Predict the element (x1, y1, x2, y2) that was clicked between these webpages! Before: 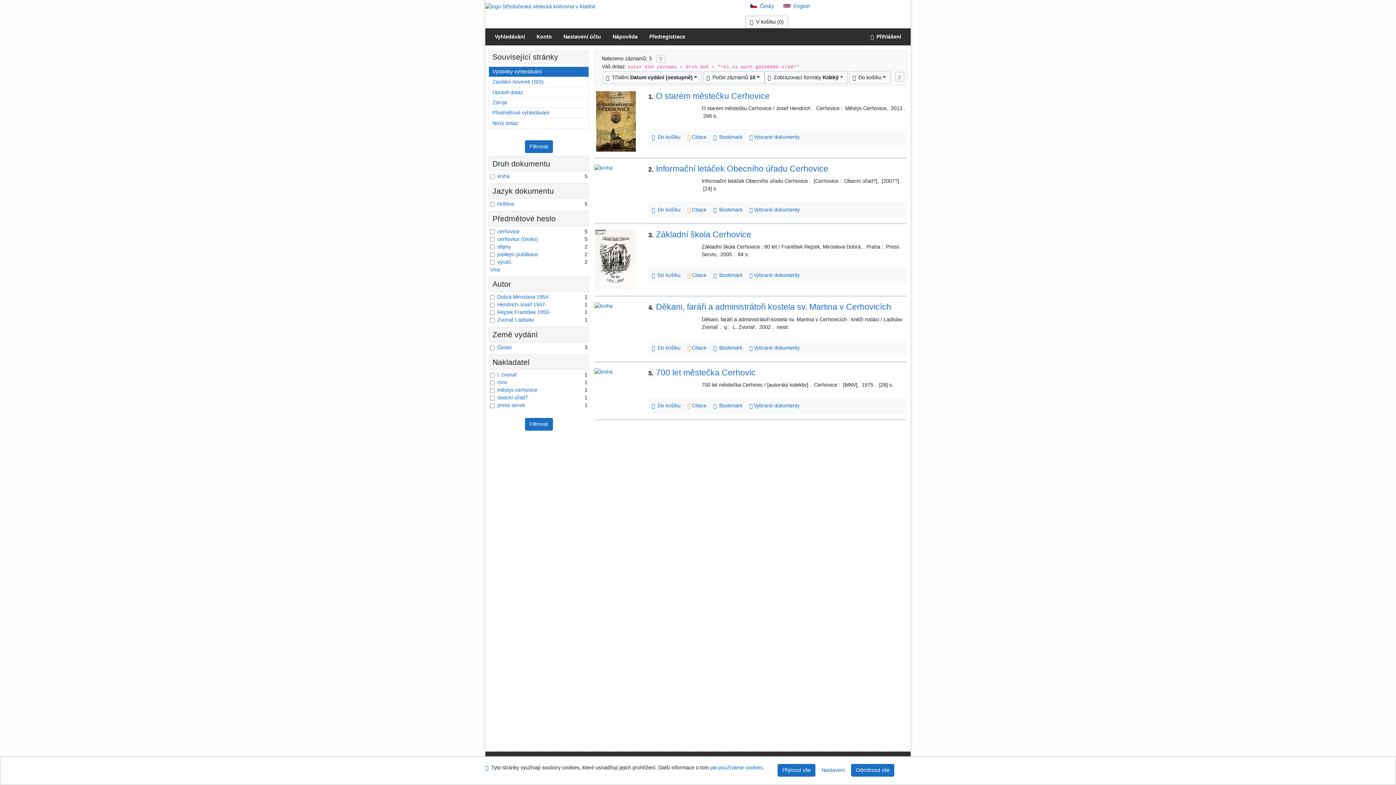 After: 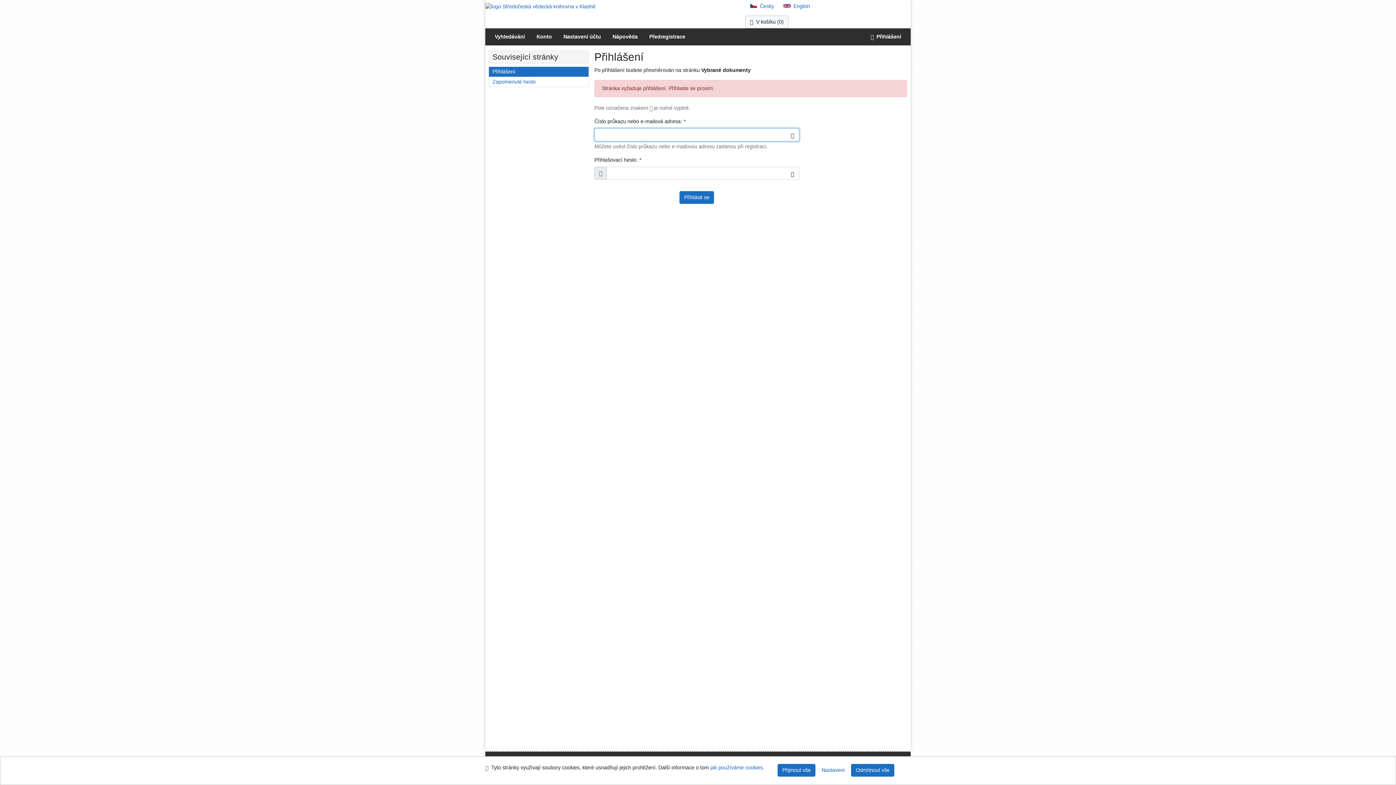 Action: label: Seznam a správa dokumentů uživatele: Základní škola Cerhovice bbox: (746, 270, 803, 280)